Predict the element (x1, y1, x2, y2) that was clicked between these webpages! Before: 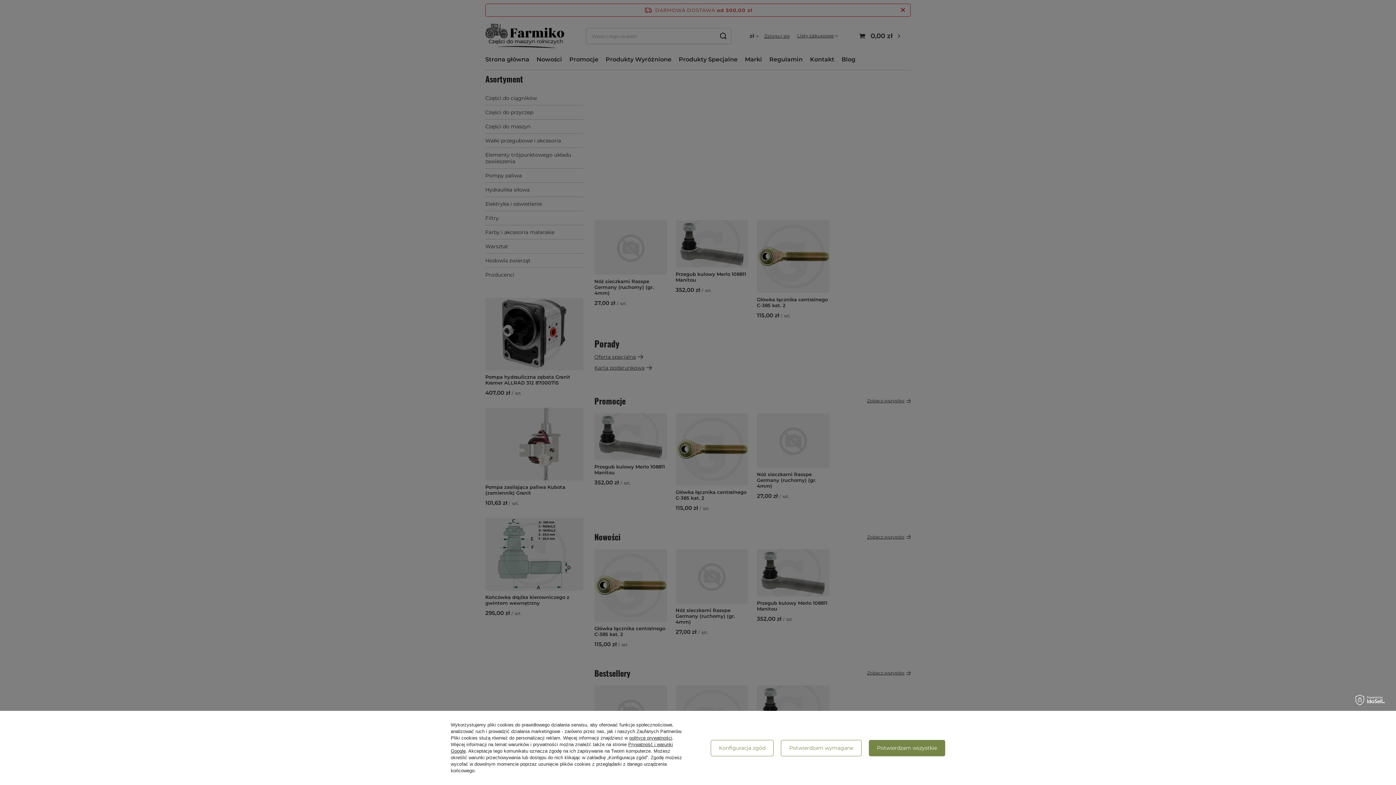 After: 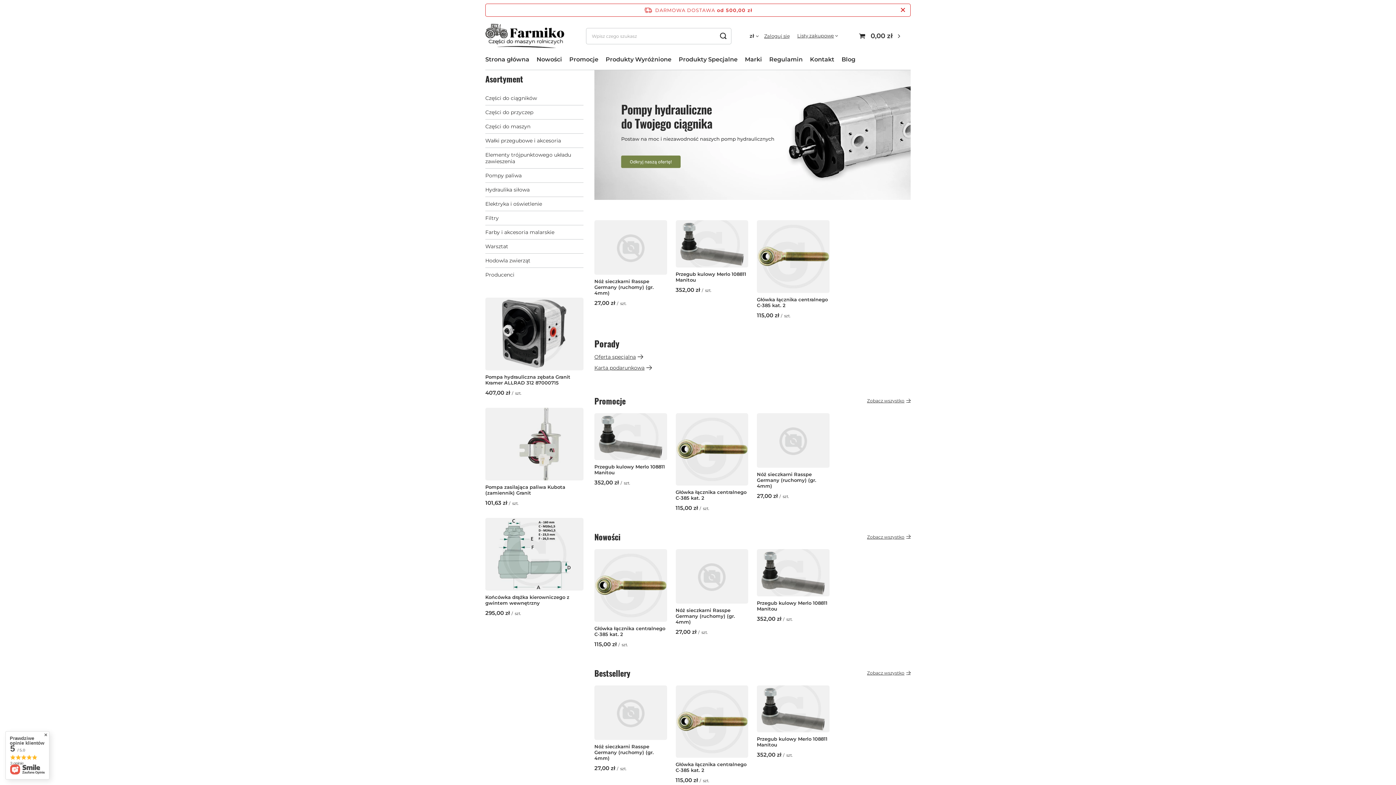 Action: label: Potwierdzam wszystkie bbox: (868, 740, 945, 756)